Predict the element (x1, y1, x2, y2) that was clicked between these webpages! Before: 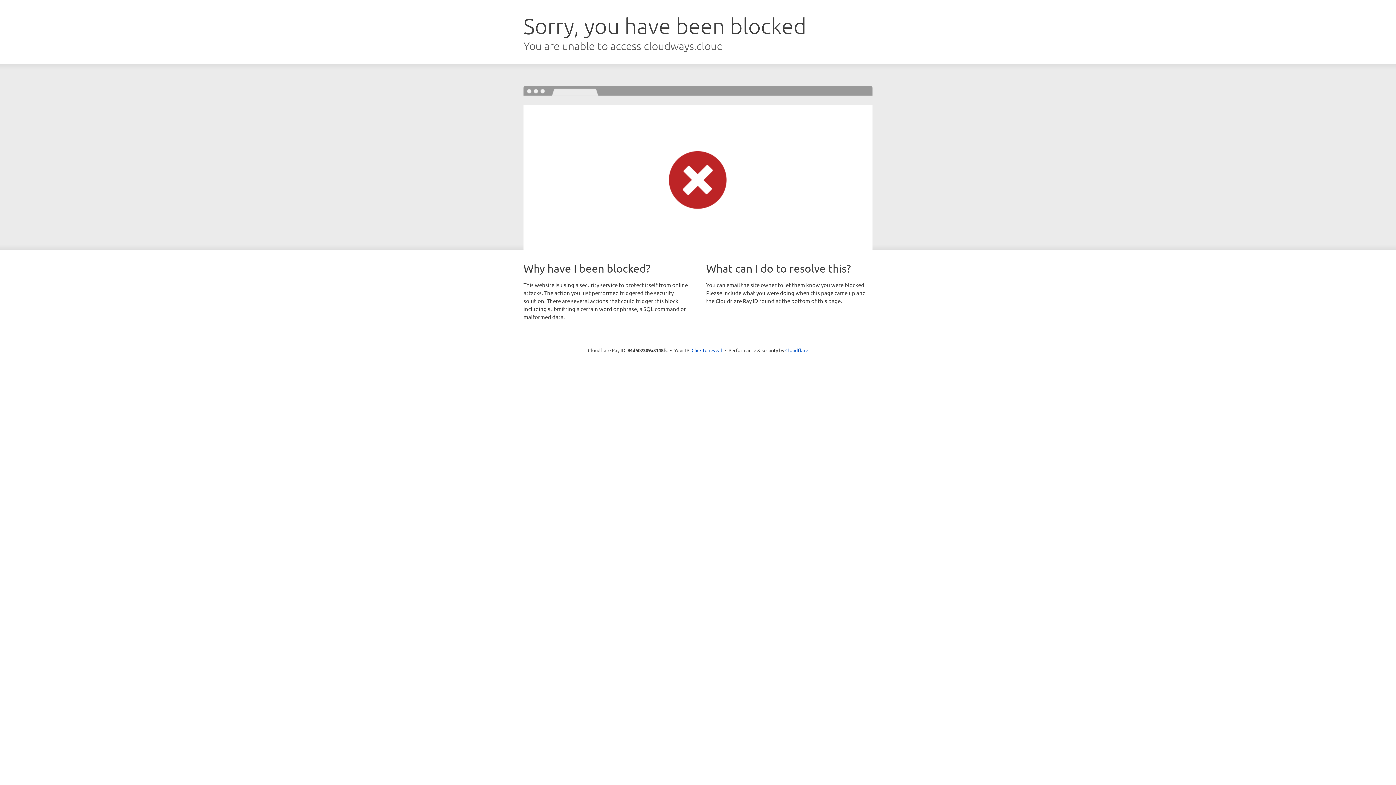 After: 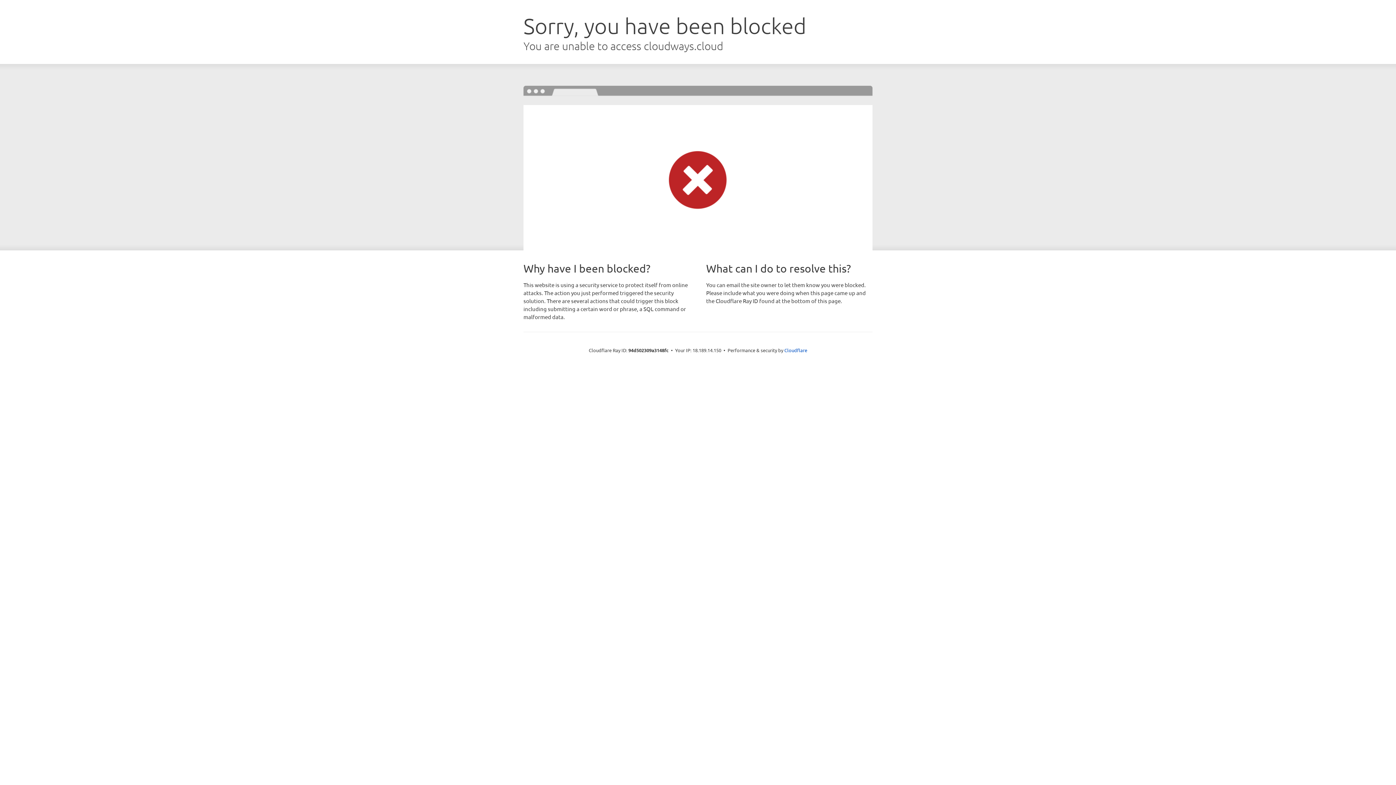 Action: bbox: (691, 346, 722, 353) label: Click to reveal